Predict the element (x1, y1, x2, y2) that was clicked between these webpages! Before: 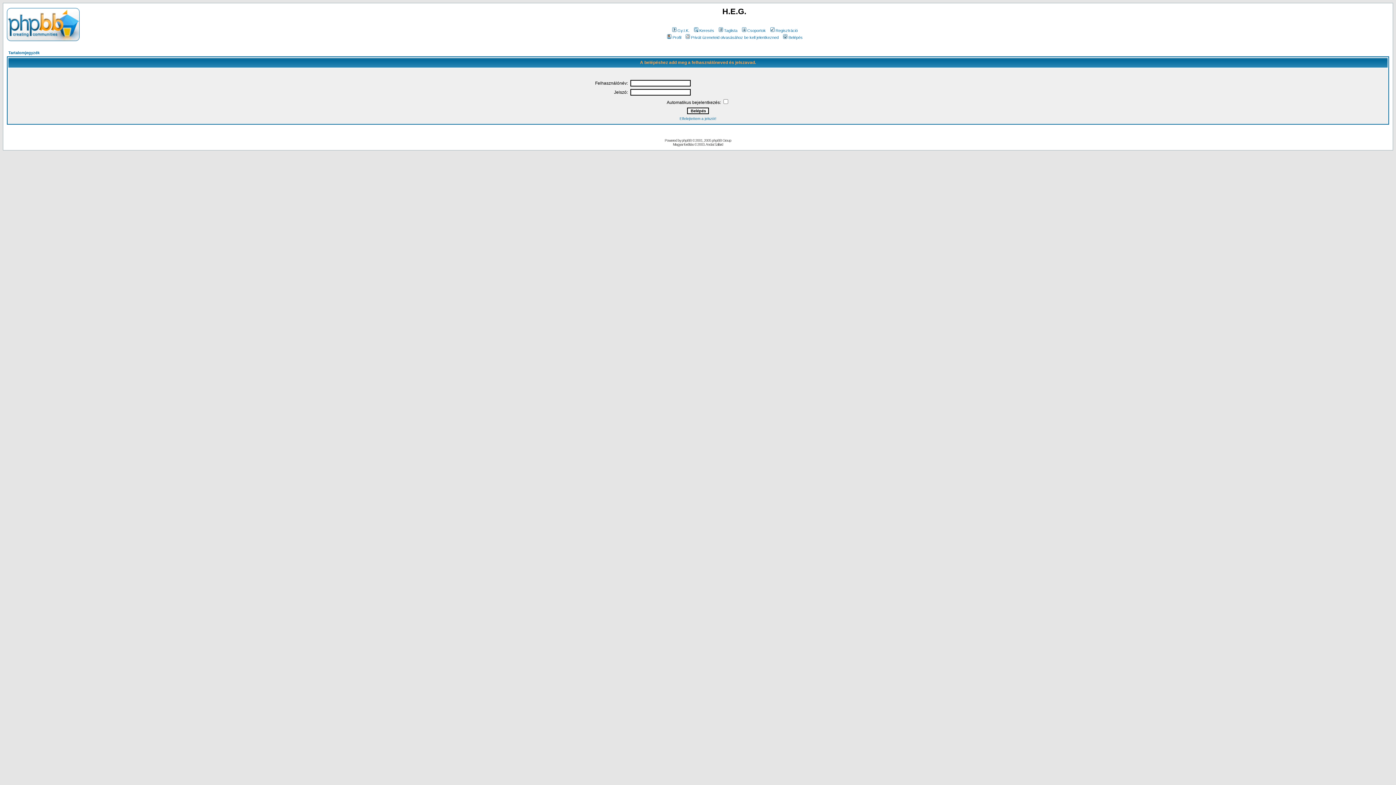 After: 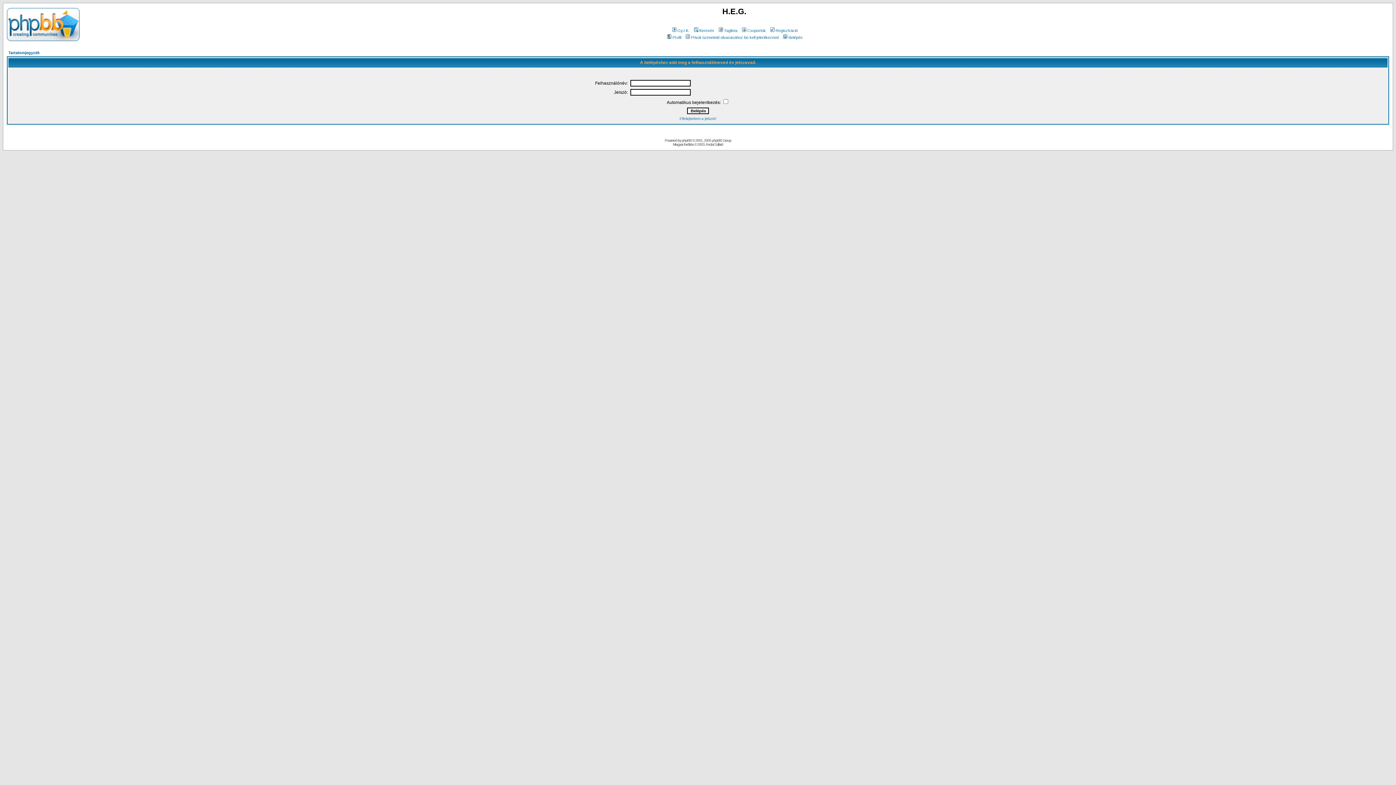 Action: label: Privát üzeneteid olvasásához be kell jelentkezned bbox: (684, 35, 778, 39)